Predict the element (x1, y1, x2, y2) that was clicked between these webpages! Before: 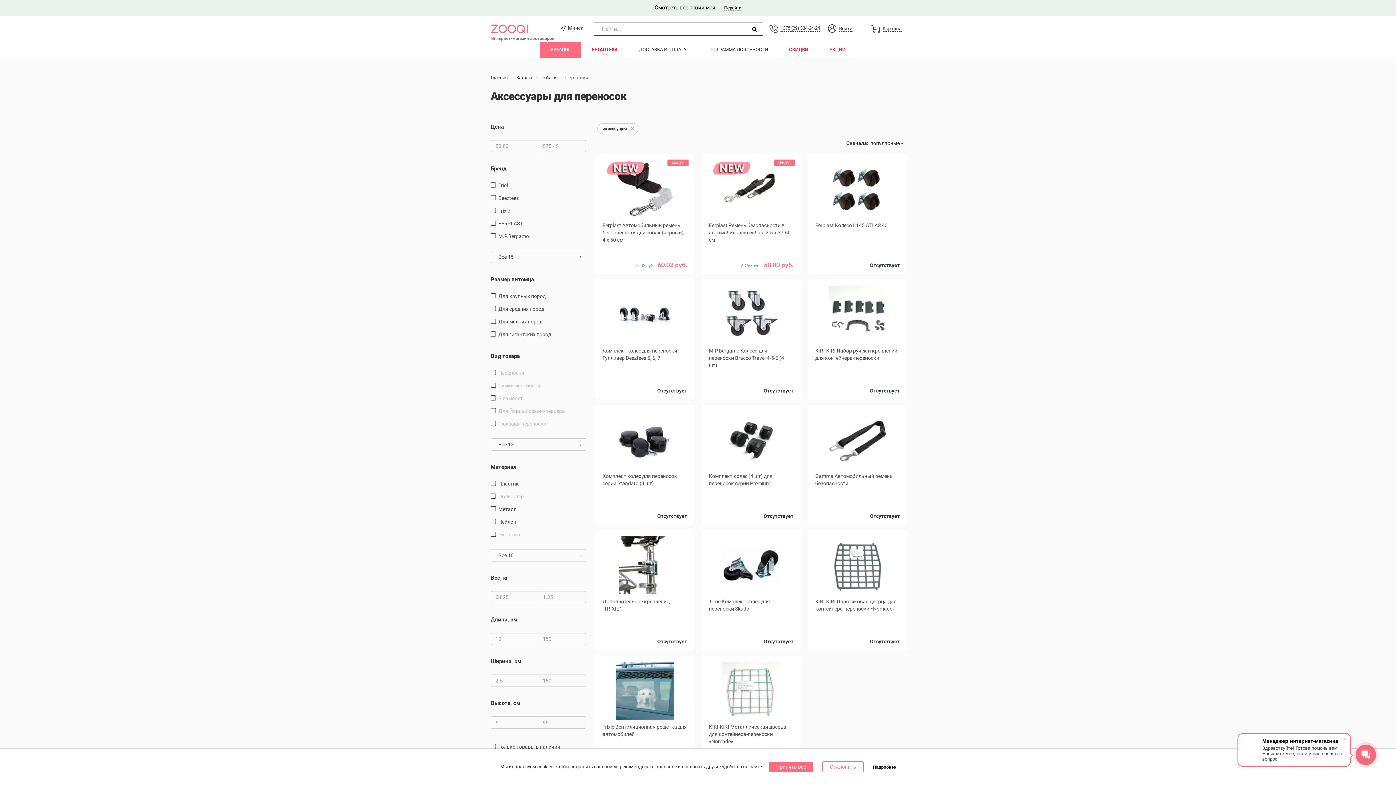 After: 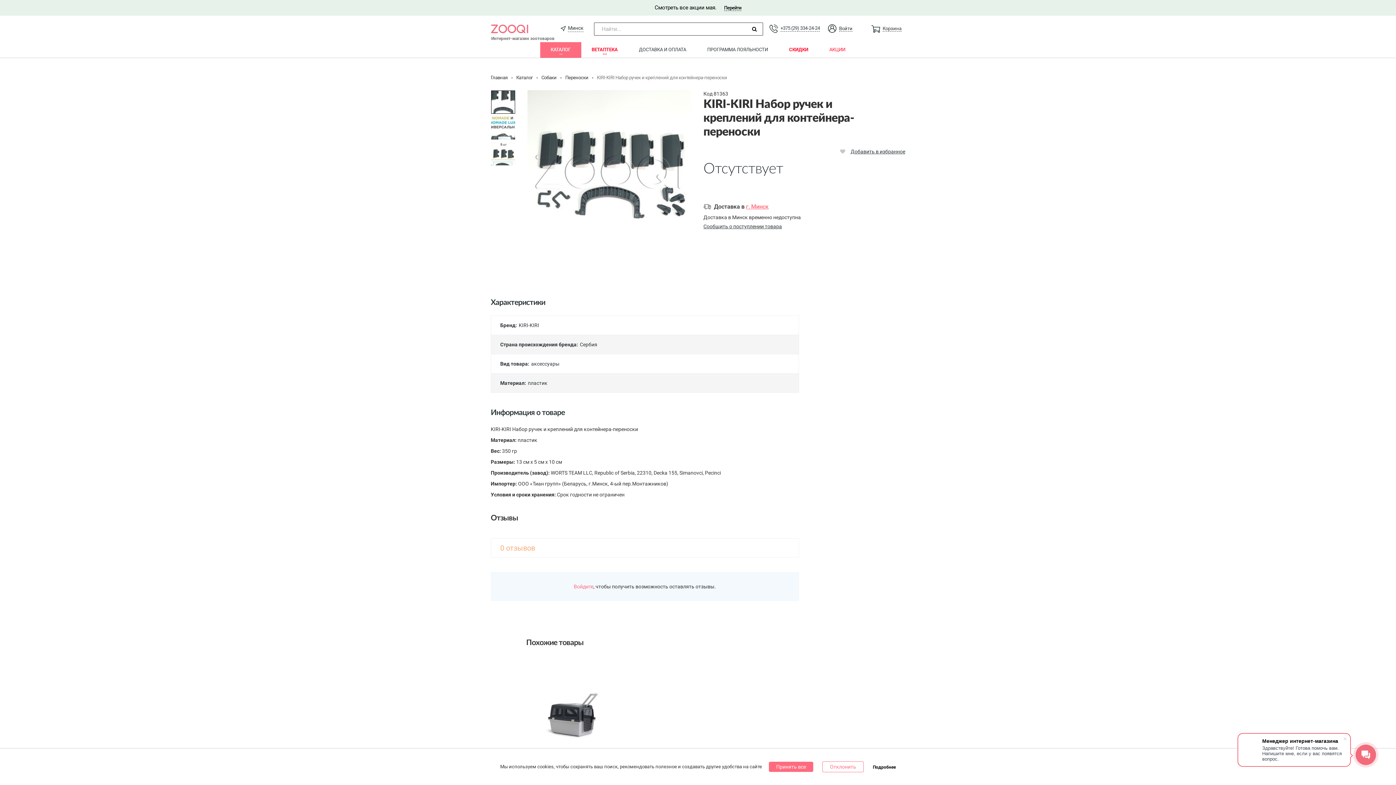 Action: bbox: (815, 285, 899, 394) label: KIRI-KIRI Набор ручек и креплений для контейнера-переноски
Отсутствует